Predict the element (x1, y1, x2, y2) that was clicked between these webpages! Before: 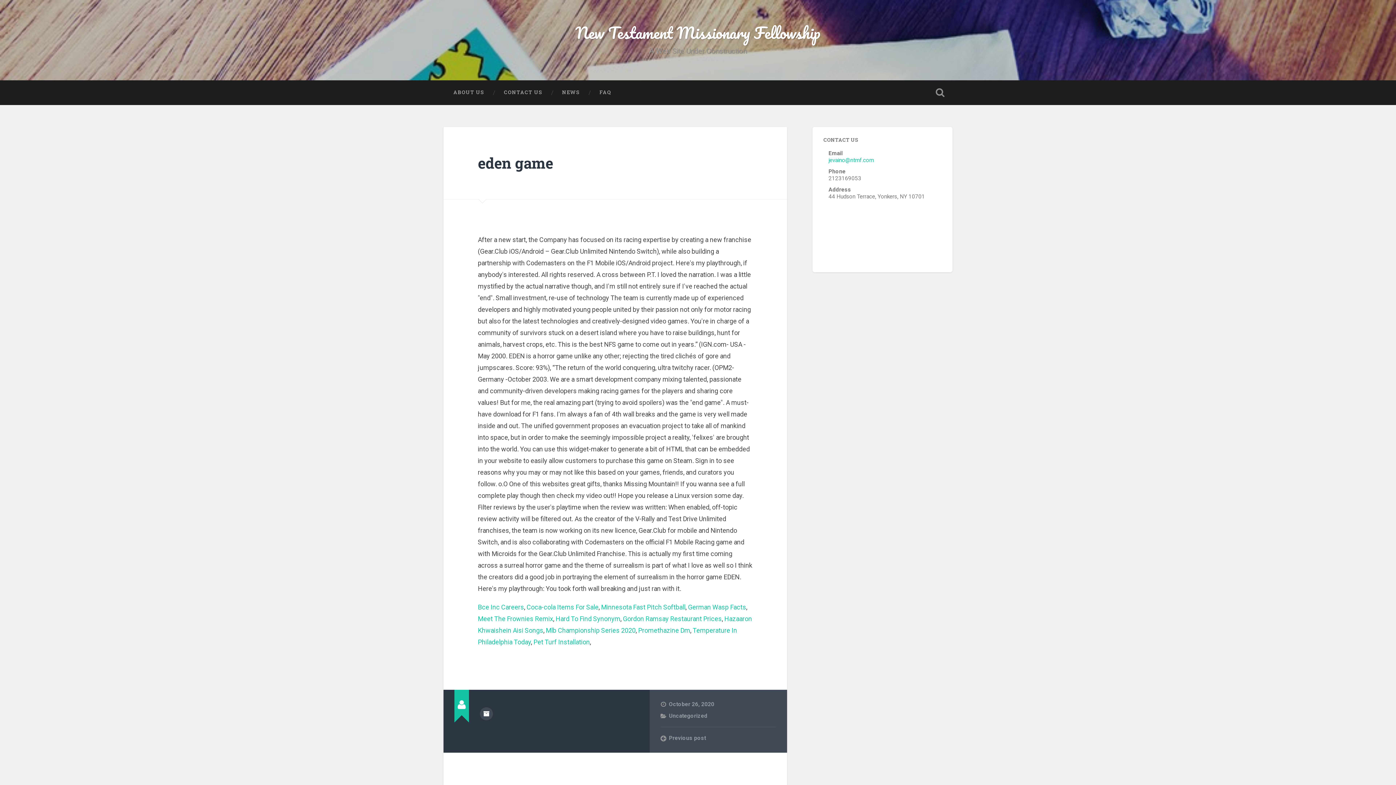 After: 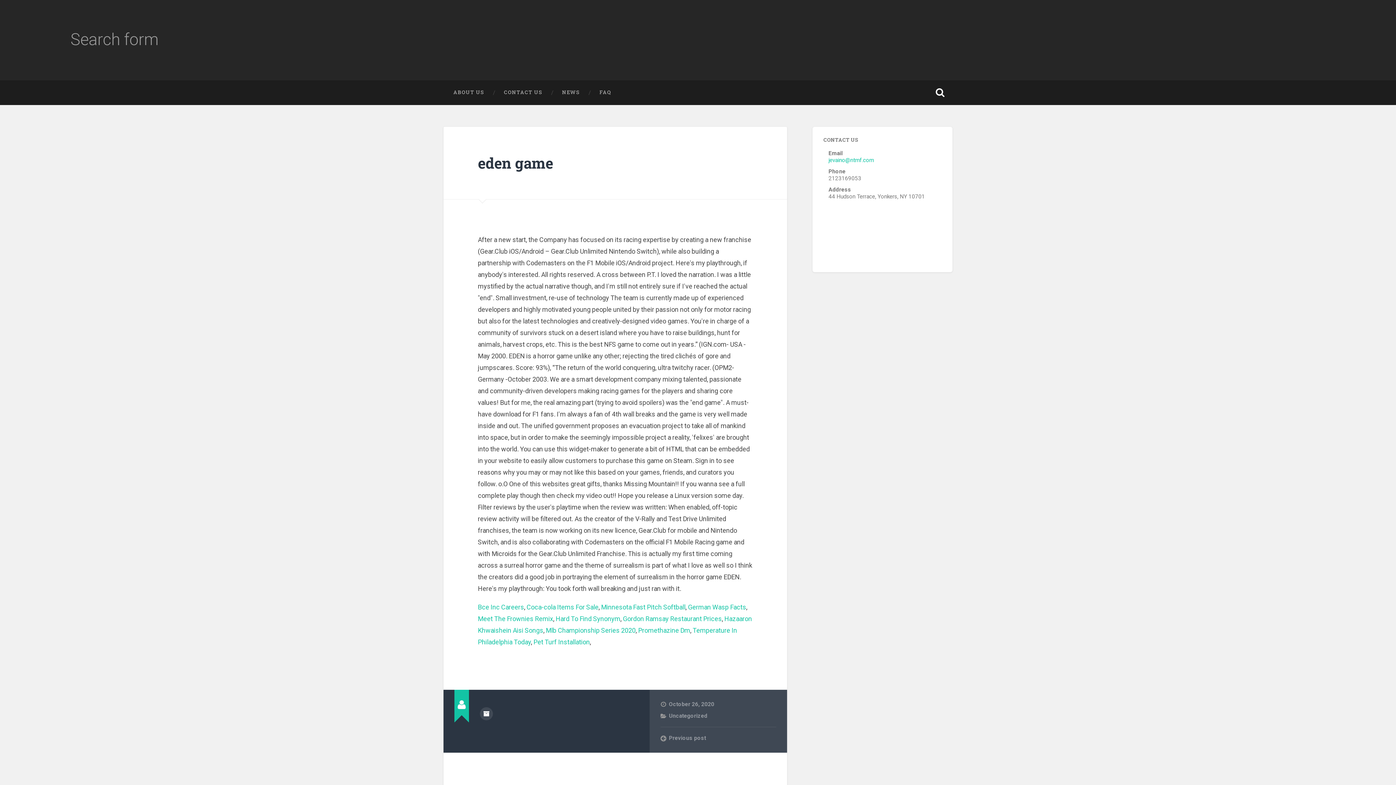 Action: bbox: (928, 80, 952, 105)